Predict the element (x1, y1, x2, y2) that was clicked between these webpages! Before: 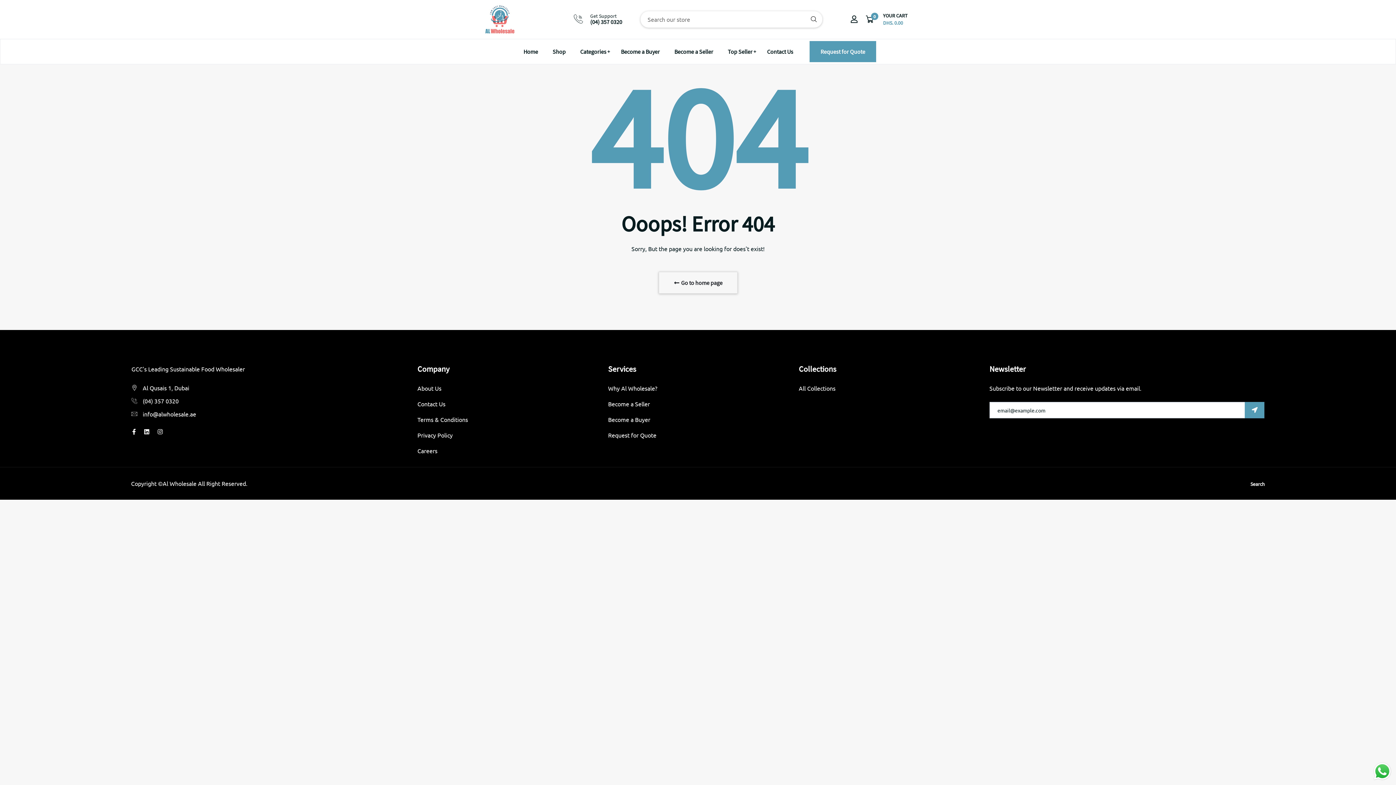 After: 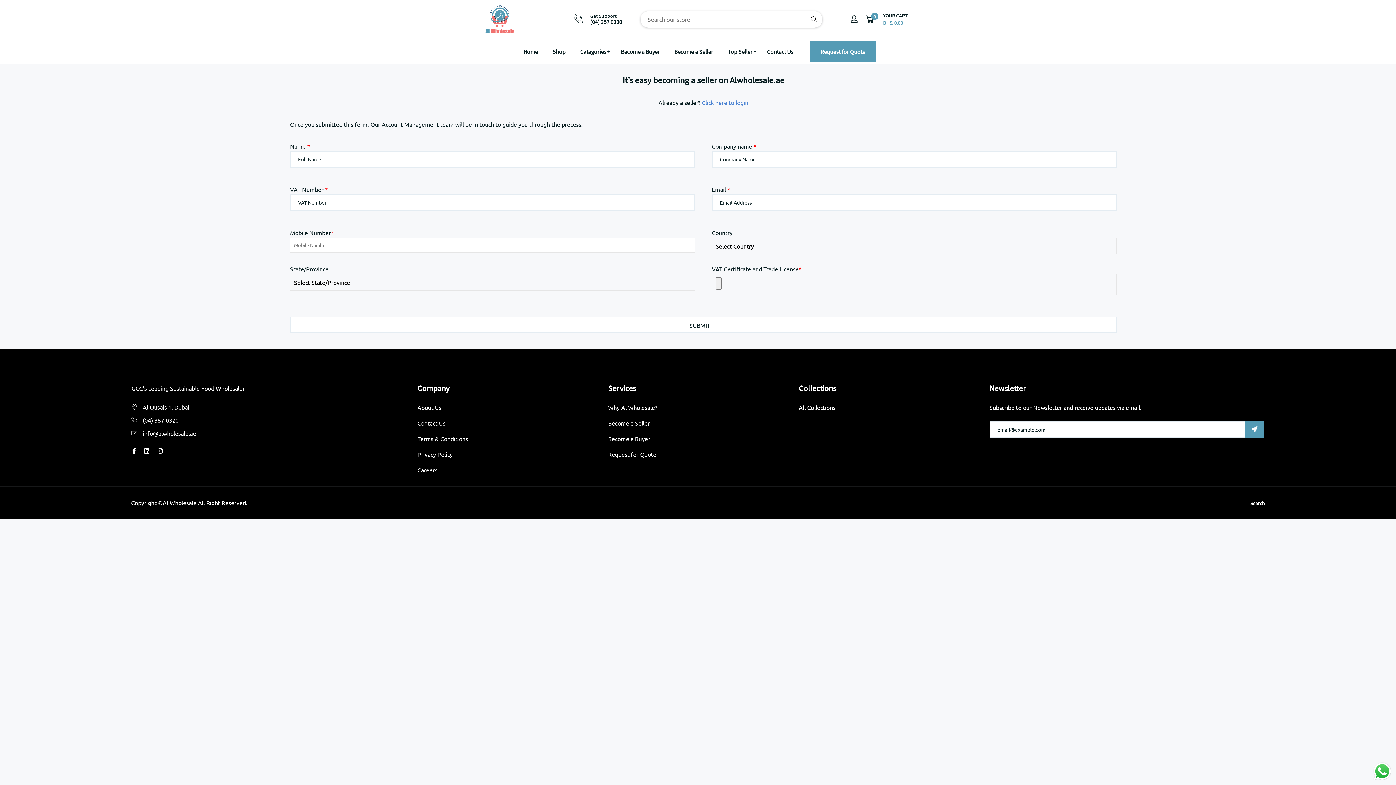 Action: bbox: (670, 39, 717, 63) label: Become a Seller